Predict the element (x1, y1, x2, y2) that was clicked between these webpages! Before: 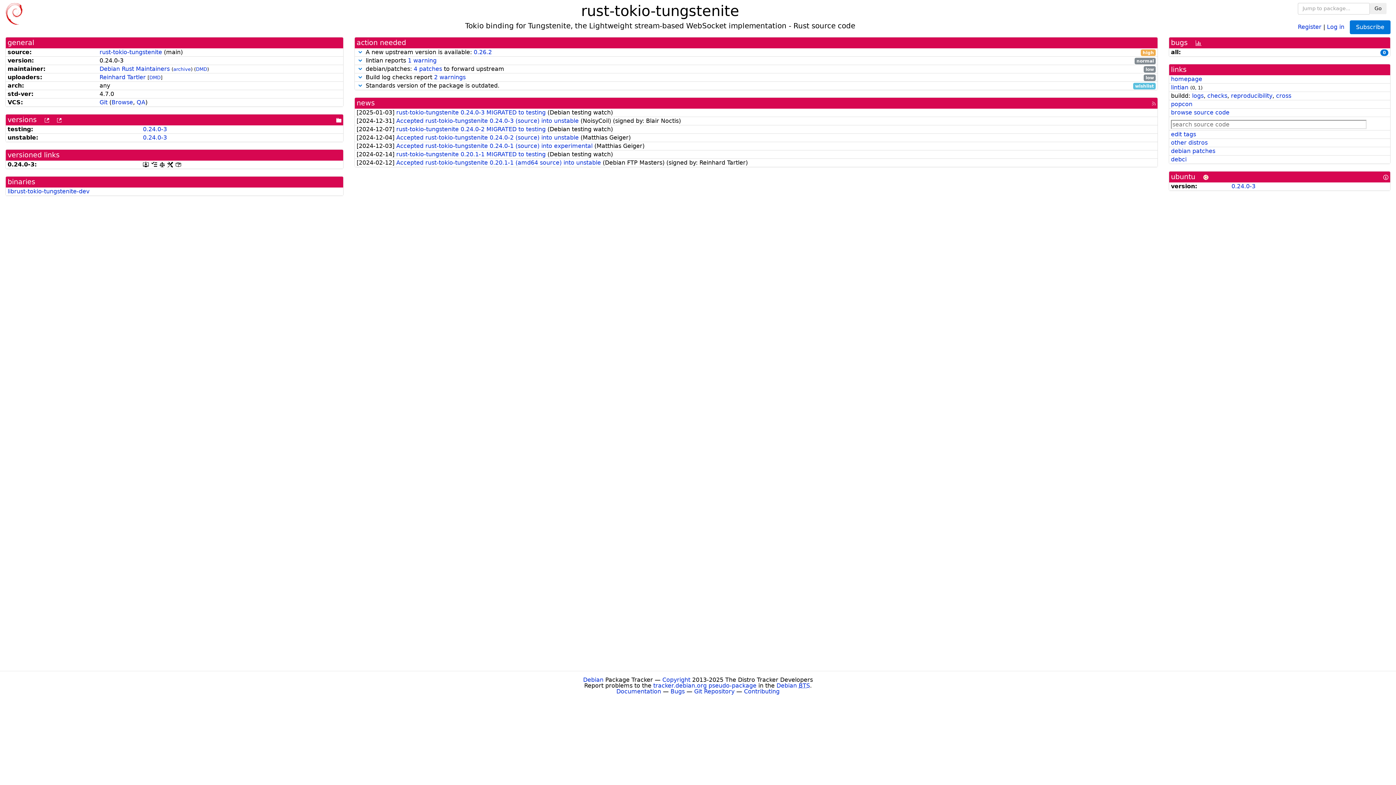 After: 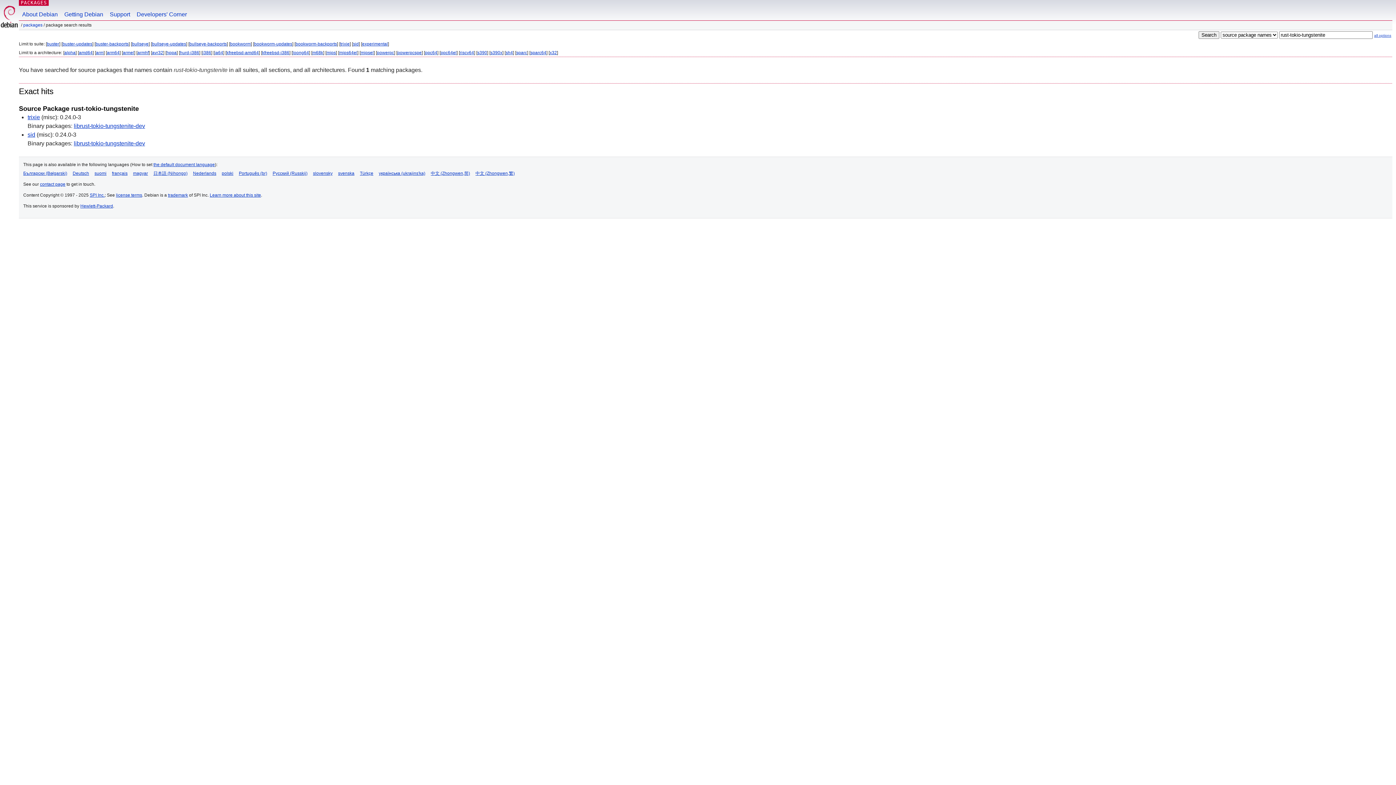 Action: label: rust-tokio-tungstenite bbox: (99, 48, 162, 55)